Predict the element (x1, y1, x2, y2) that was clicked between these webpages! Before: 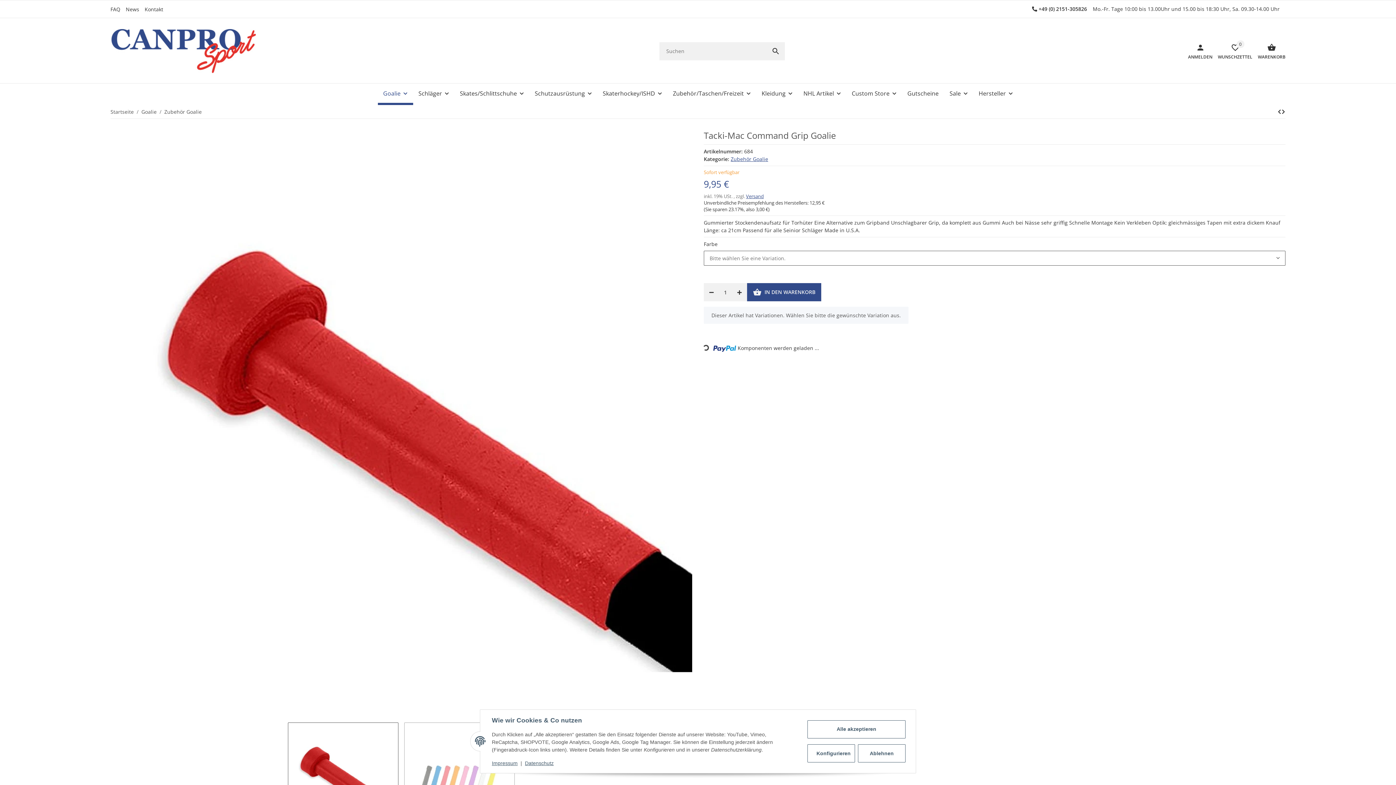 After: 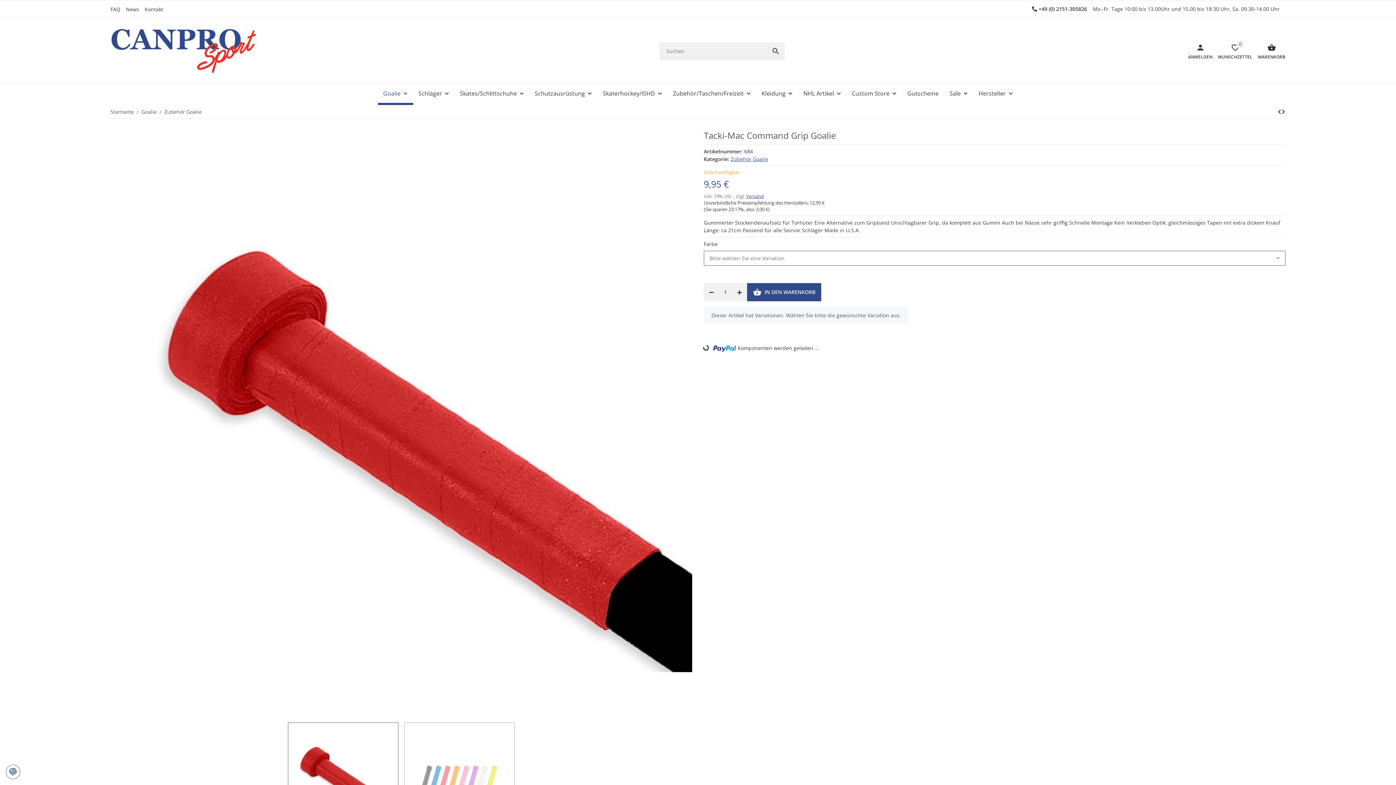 Action: bbox: (807, 720, 905, 738) label: Alle akzeptieren